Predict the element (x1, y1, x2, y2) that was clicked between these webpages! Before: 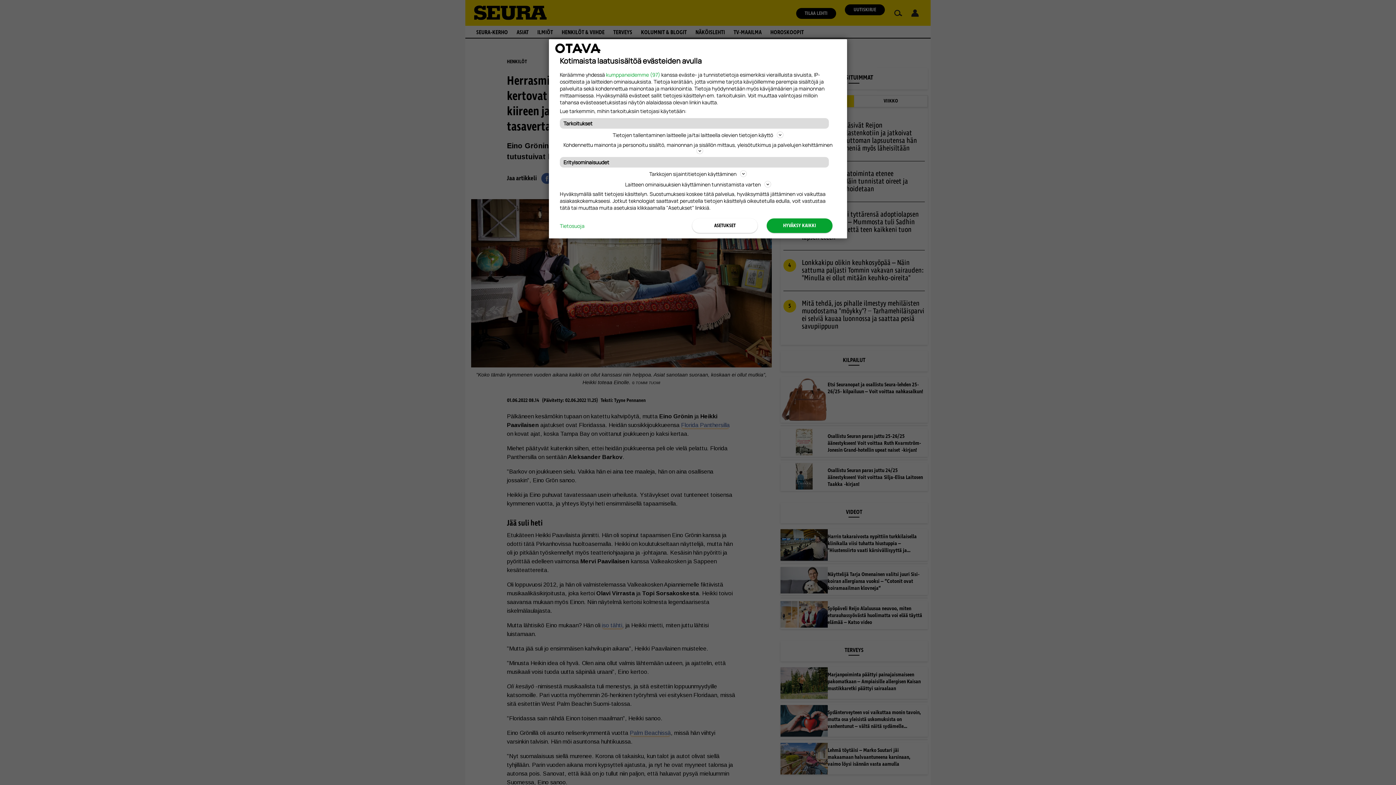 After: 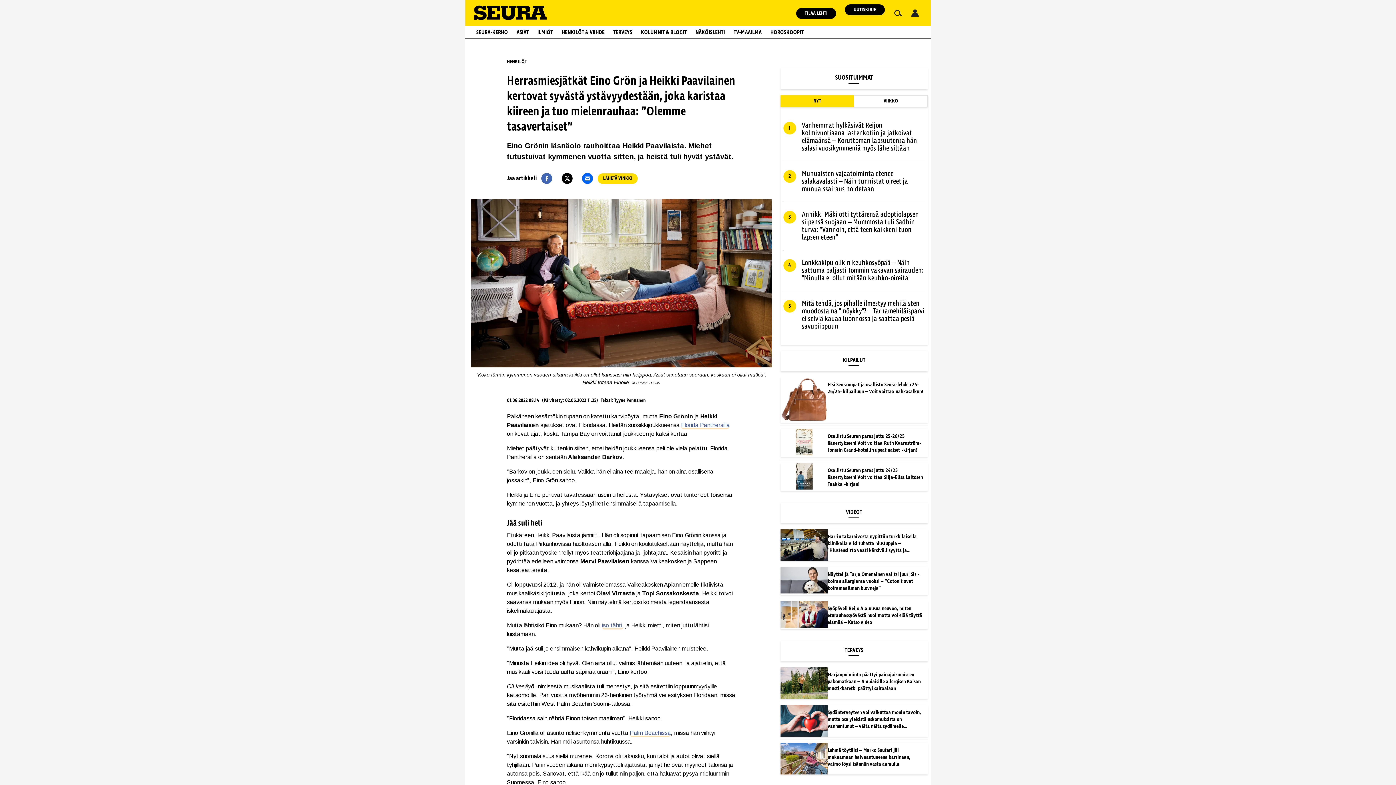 Action: label: HYVÄKSY KAIKKI bbox: (766, 193, 832, 208)